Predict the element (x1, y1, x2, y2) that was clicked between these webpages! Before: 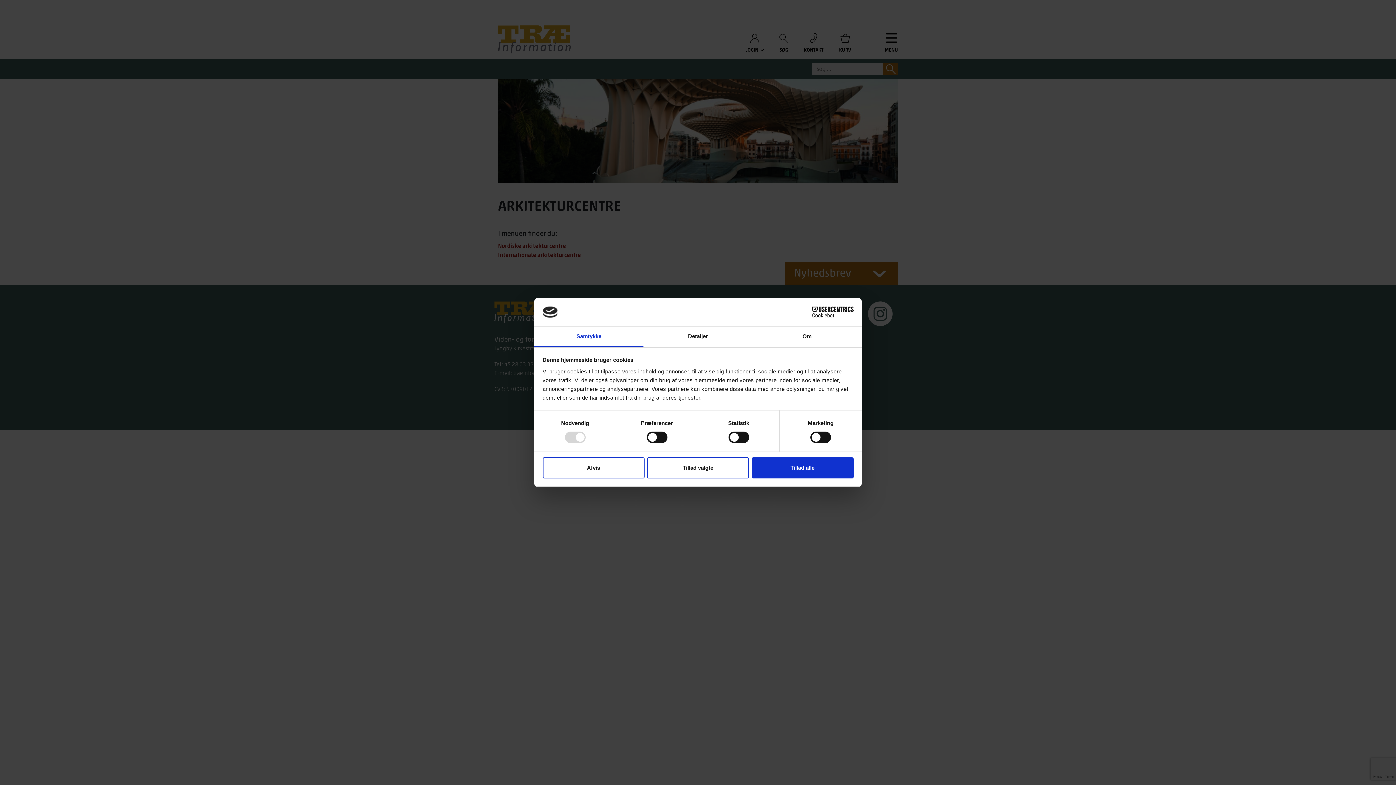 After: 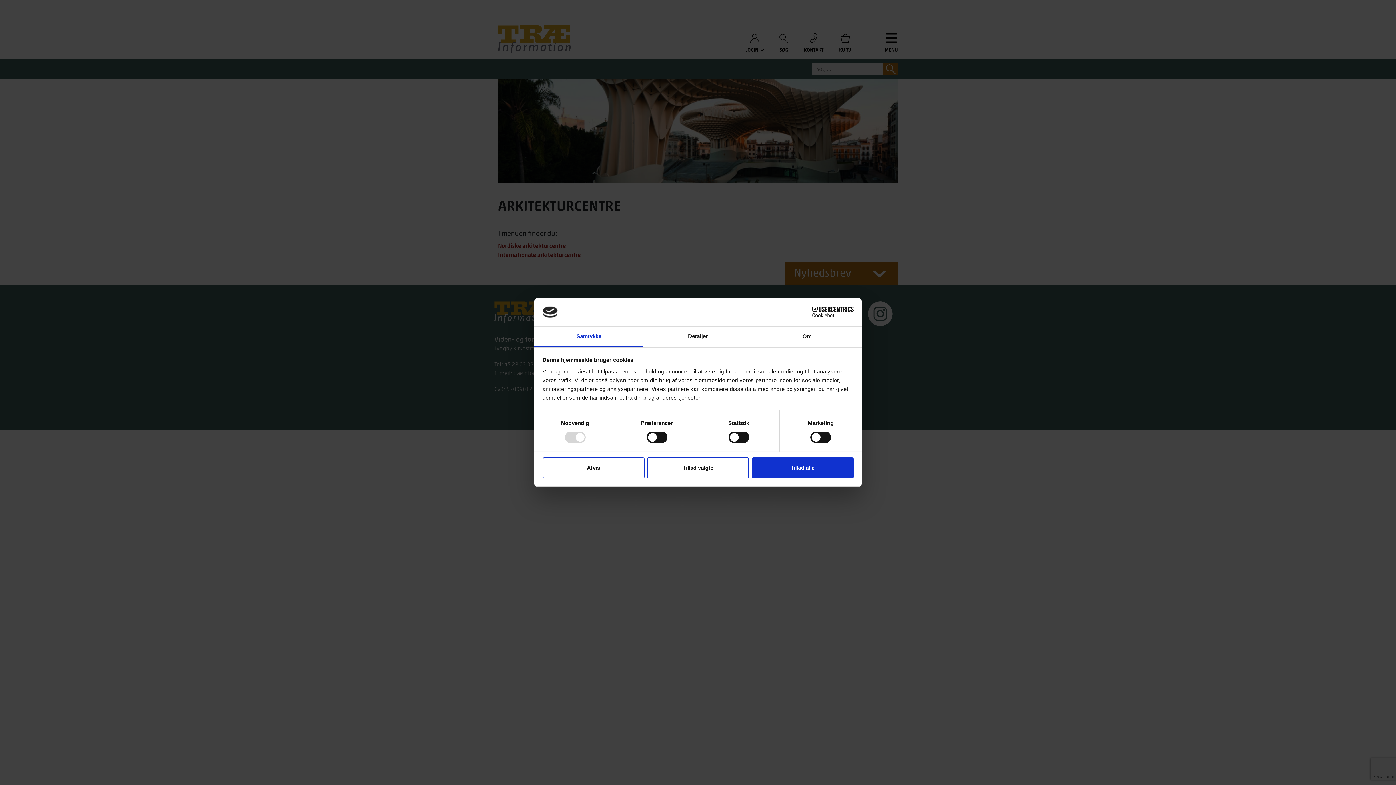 Action: bbox: (534, 326, 643, 347) label: Samtykke